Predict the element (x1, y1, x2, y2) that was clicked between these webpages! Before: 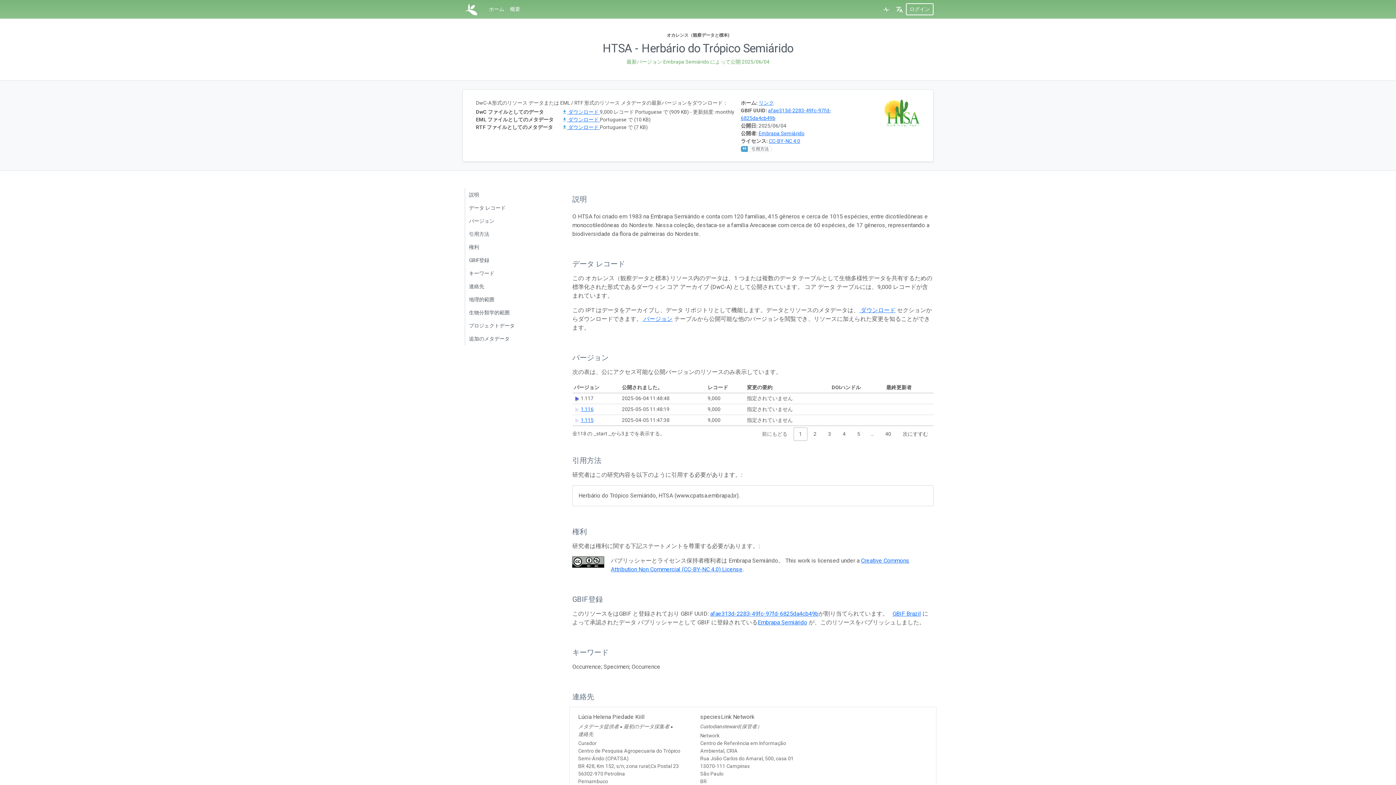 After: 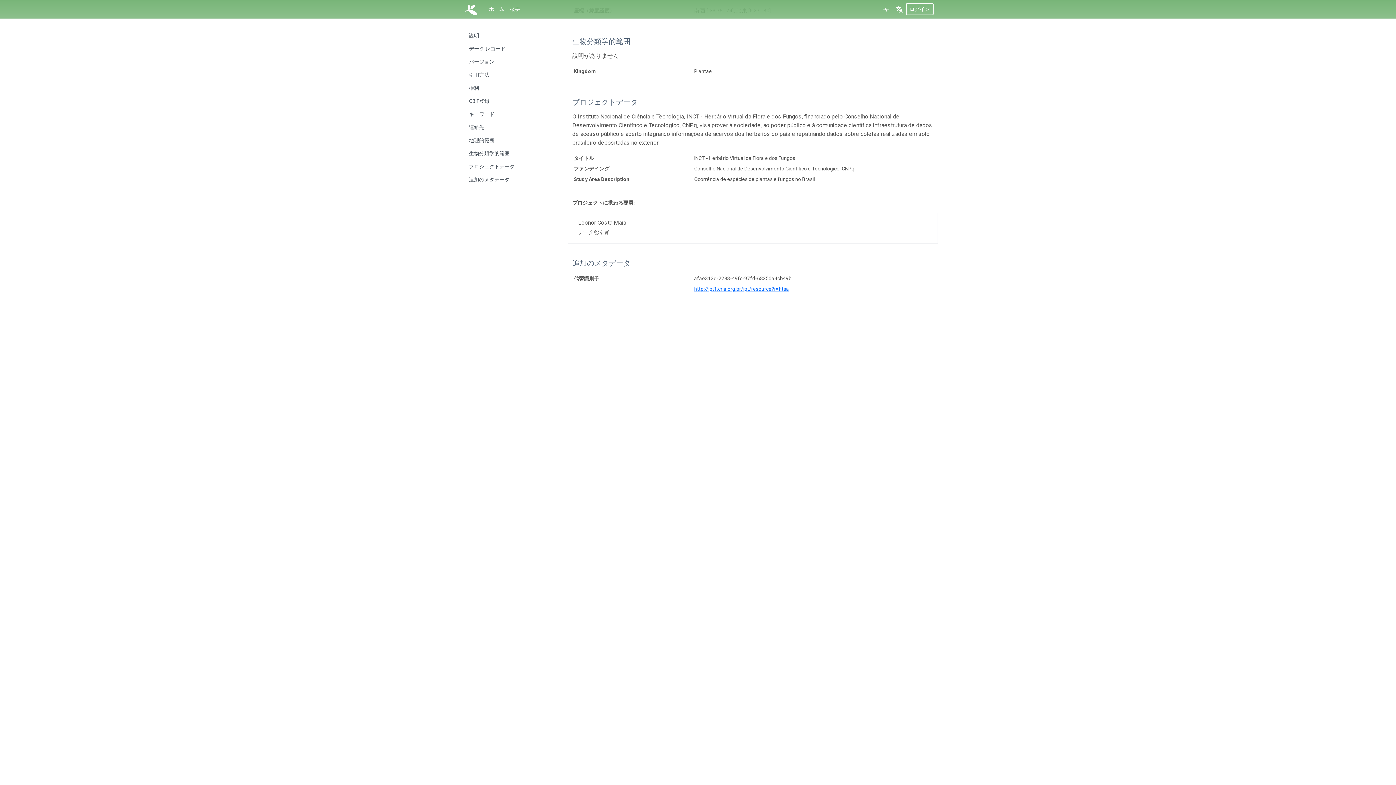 Action: bbox: (464, 306, 555, 319) label: 生物分類学的範囲